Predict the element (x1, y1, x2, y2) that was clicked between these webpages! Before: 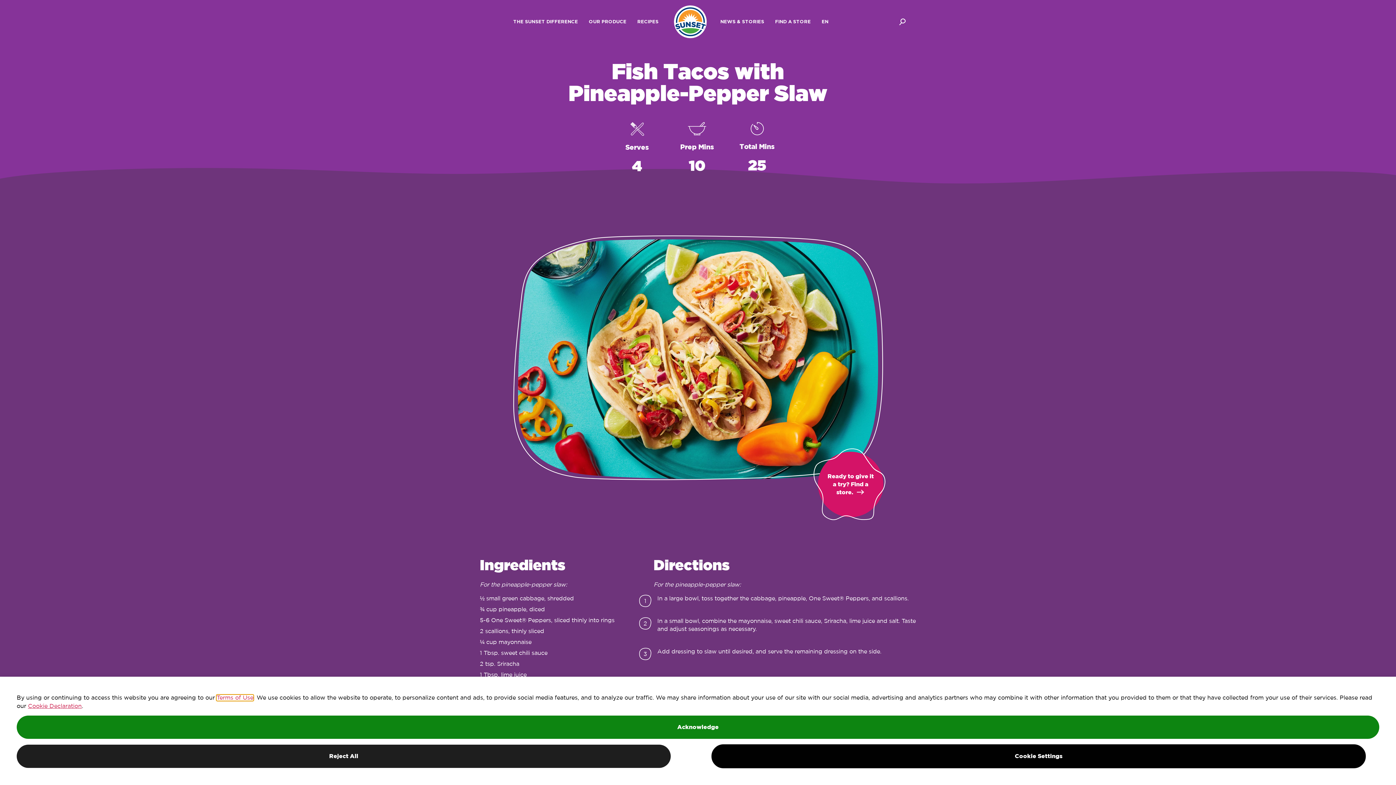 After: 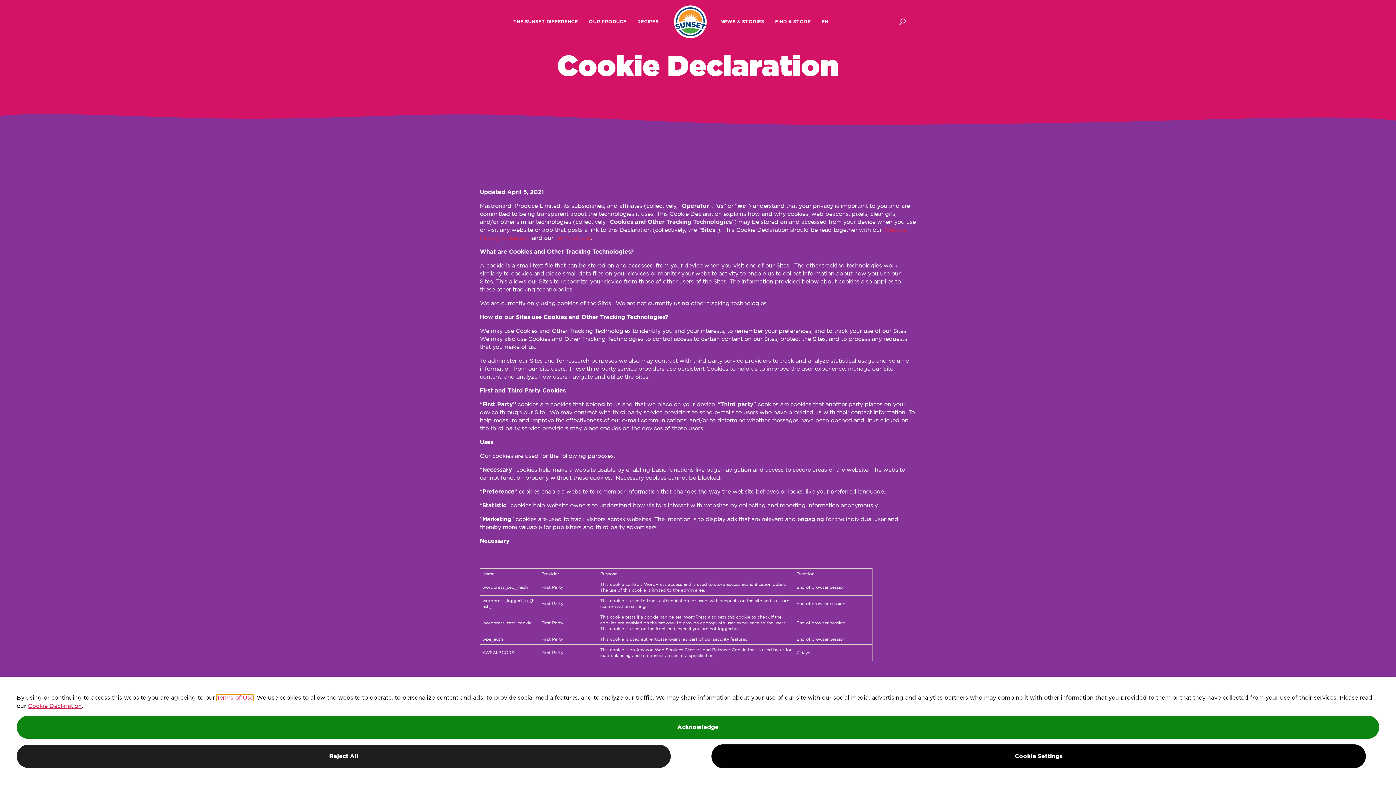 Action: label: Cookie Declaration bbox: (28, 703, 81, 709)